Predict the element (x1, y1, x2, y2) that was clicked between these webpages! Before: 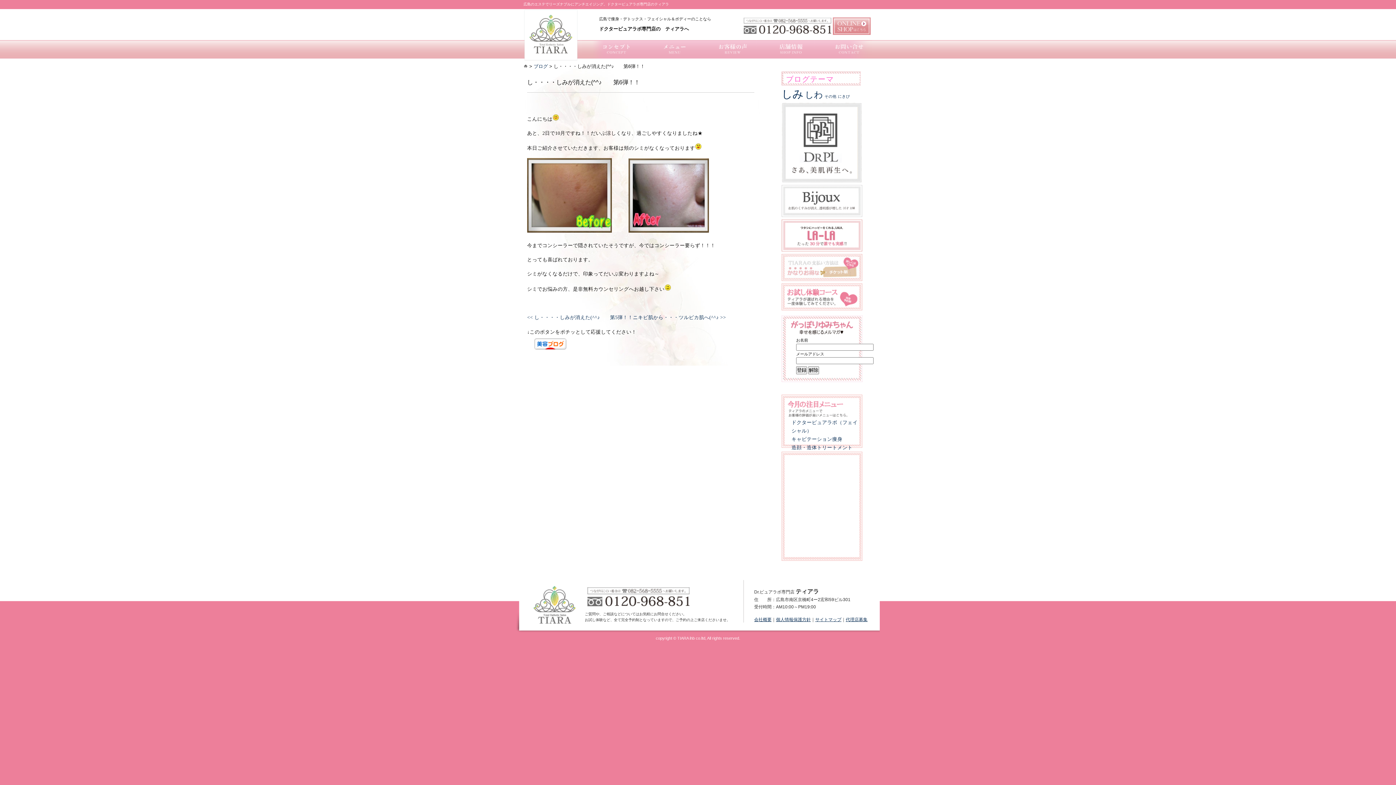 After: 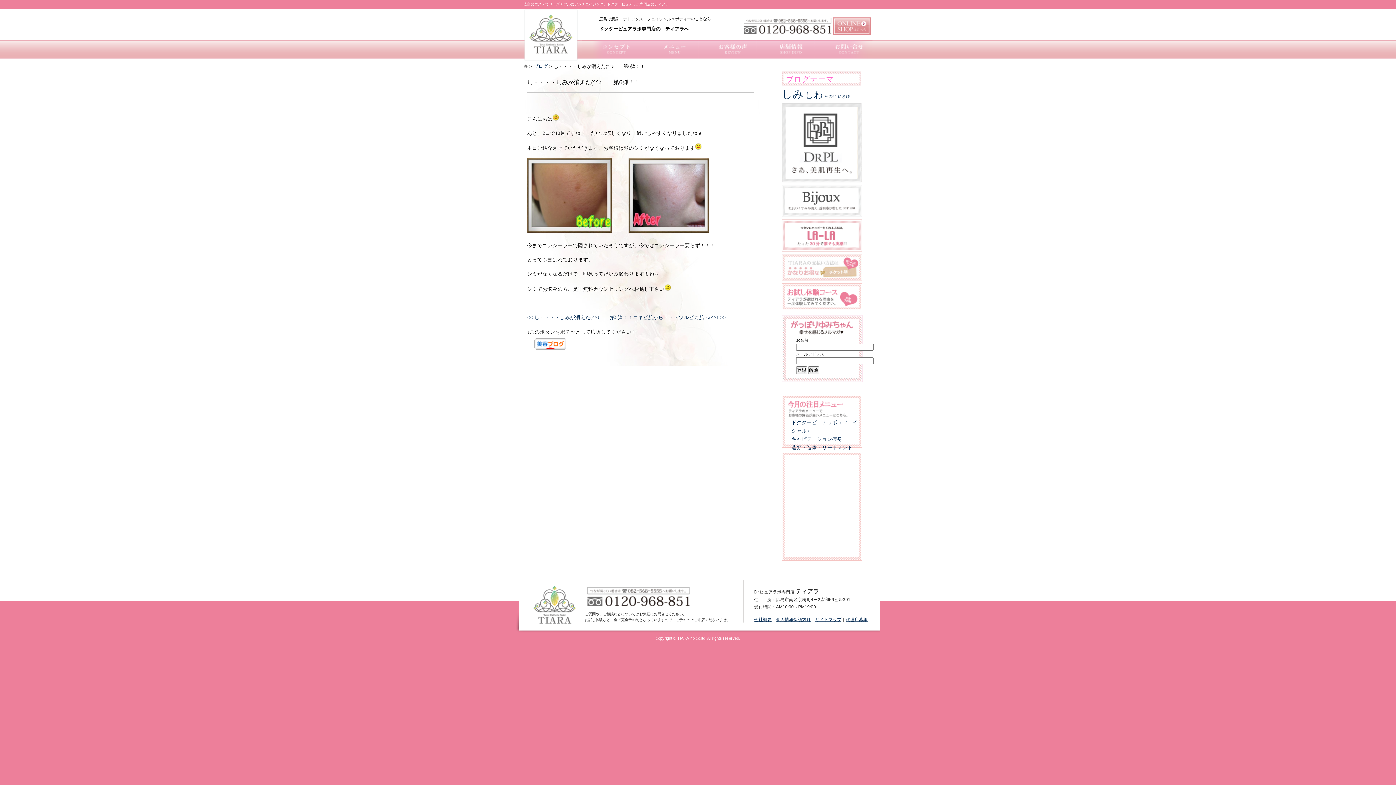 Action: bbox: (742, 31, 833, 35)